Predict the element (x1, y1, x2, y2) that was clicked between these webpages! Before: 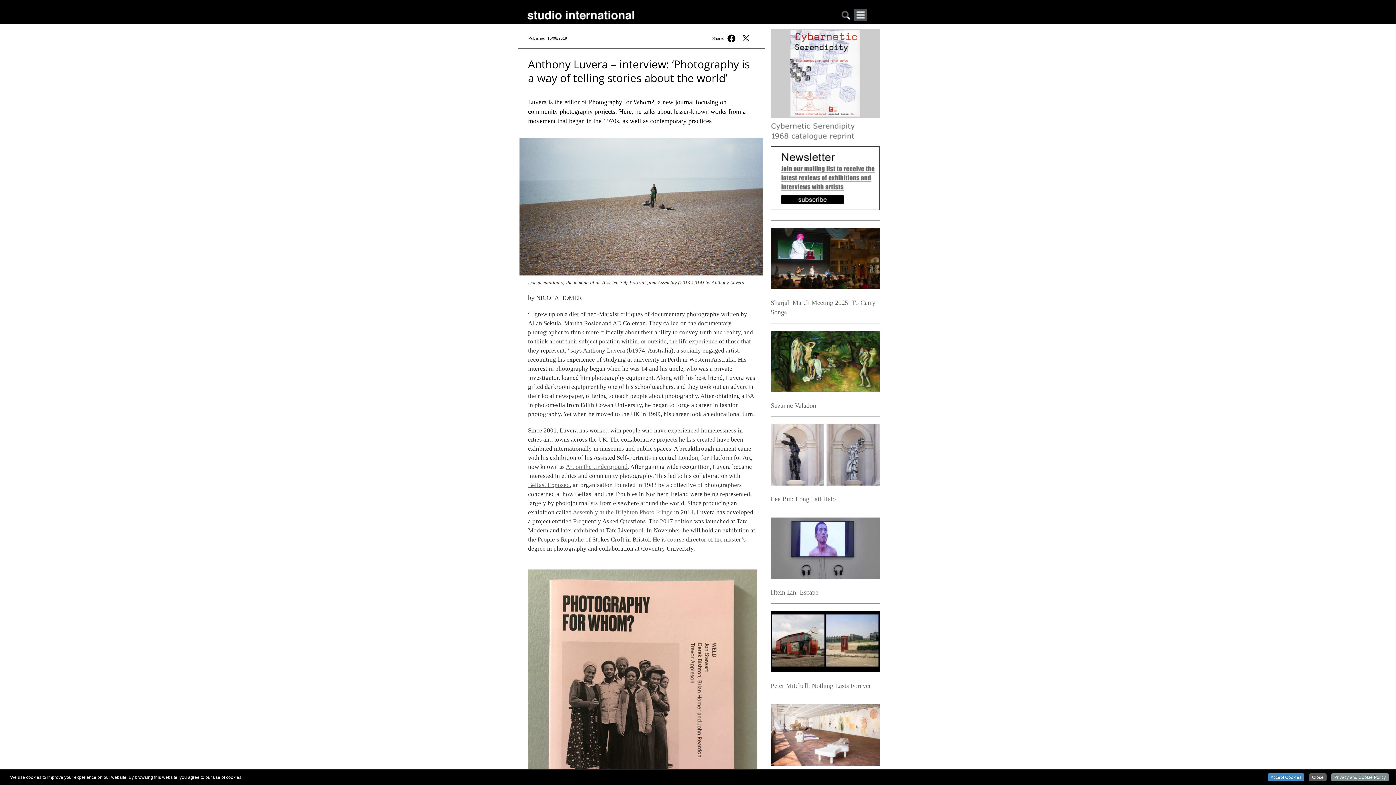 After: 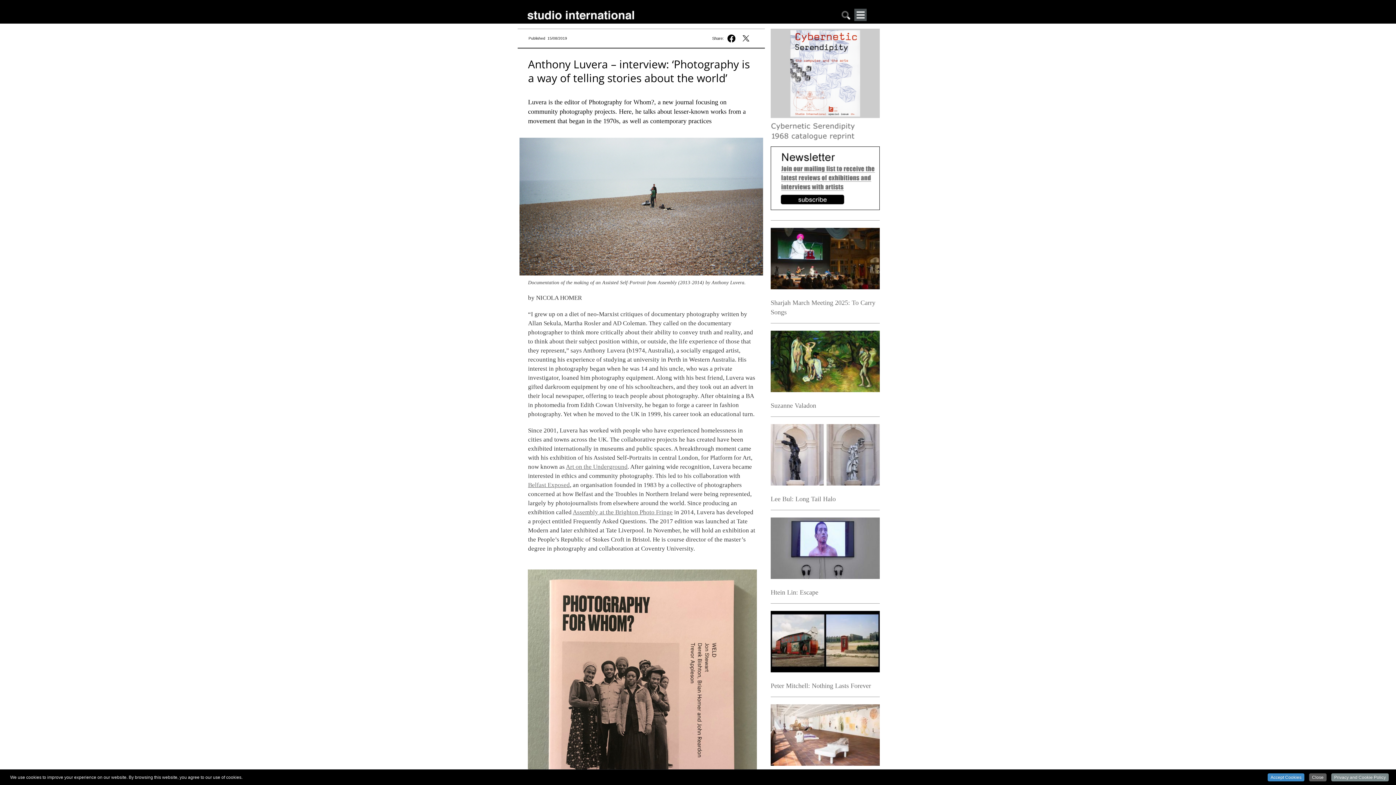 Action: bbox: (770, 140, 880, 146) label:  